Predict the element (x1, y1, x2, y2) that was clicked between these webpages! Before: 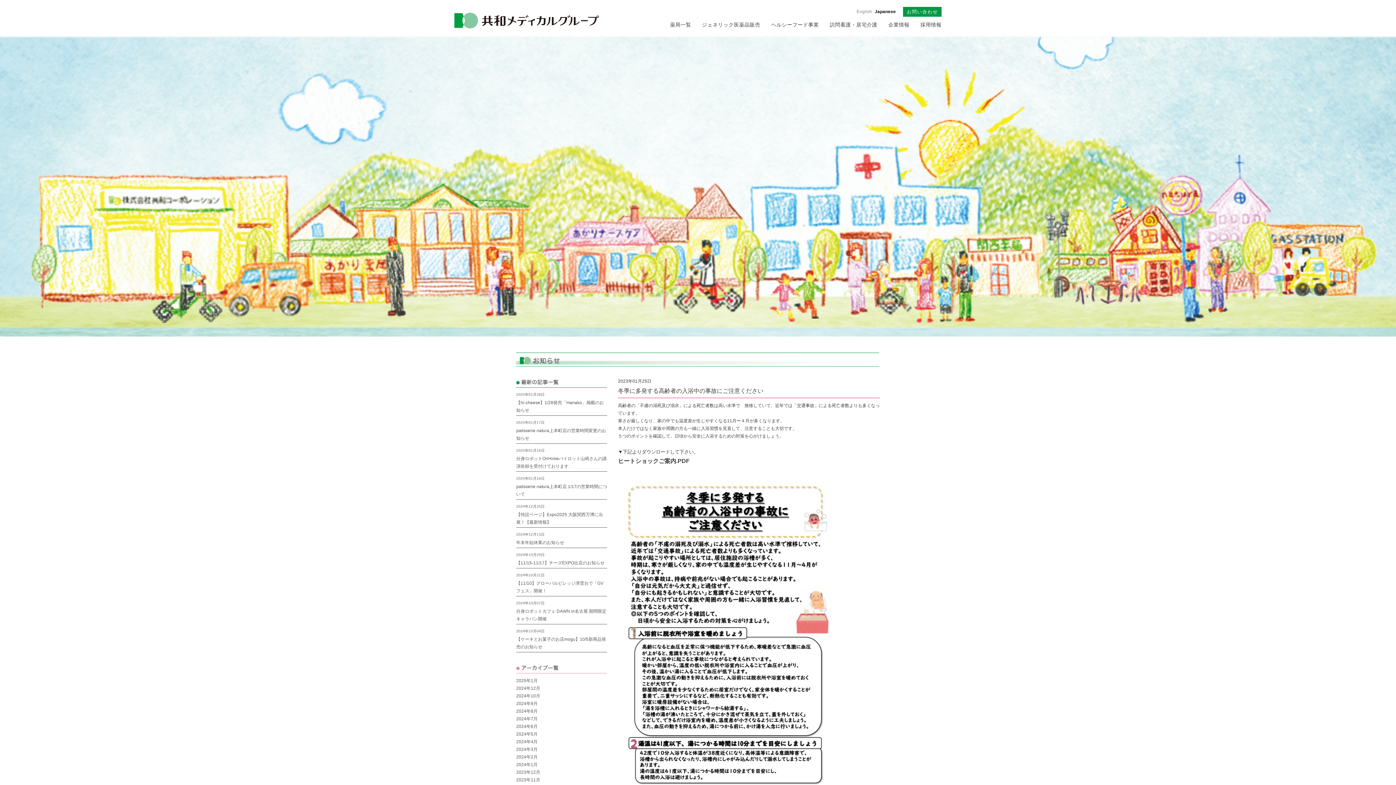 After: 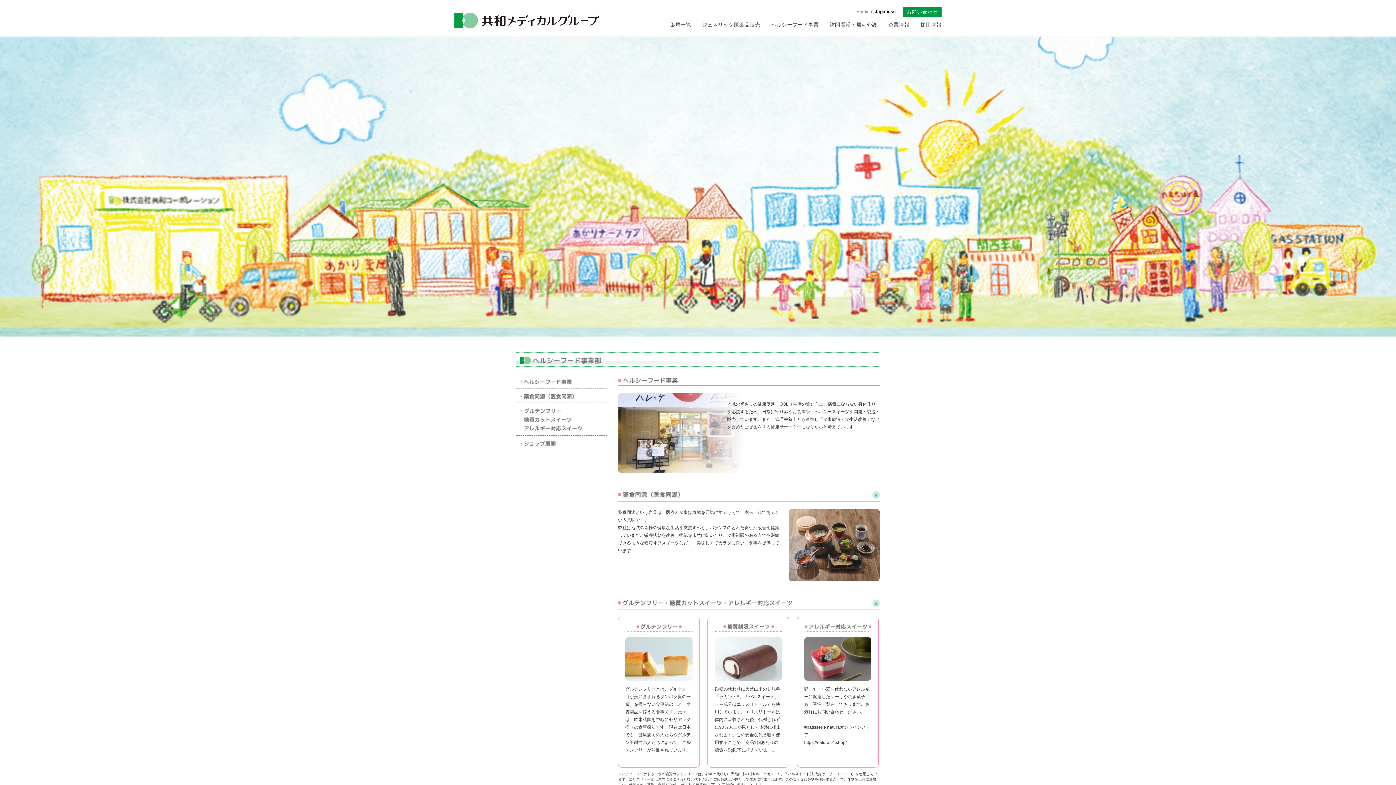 Action: label: ヘルシーフード事業 bbox: (771, 21, 819, 27)